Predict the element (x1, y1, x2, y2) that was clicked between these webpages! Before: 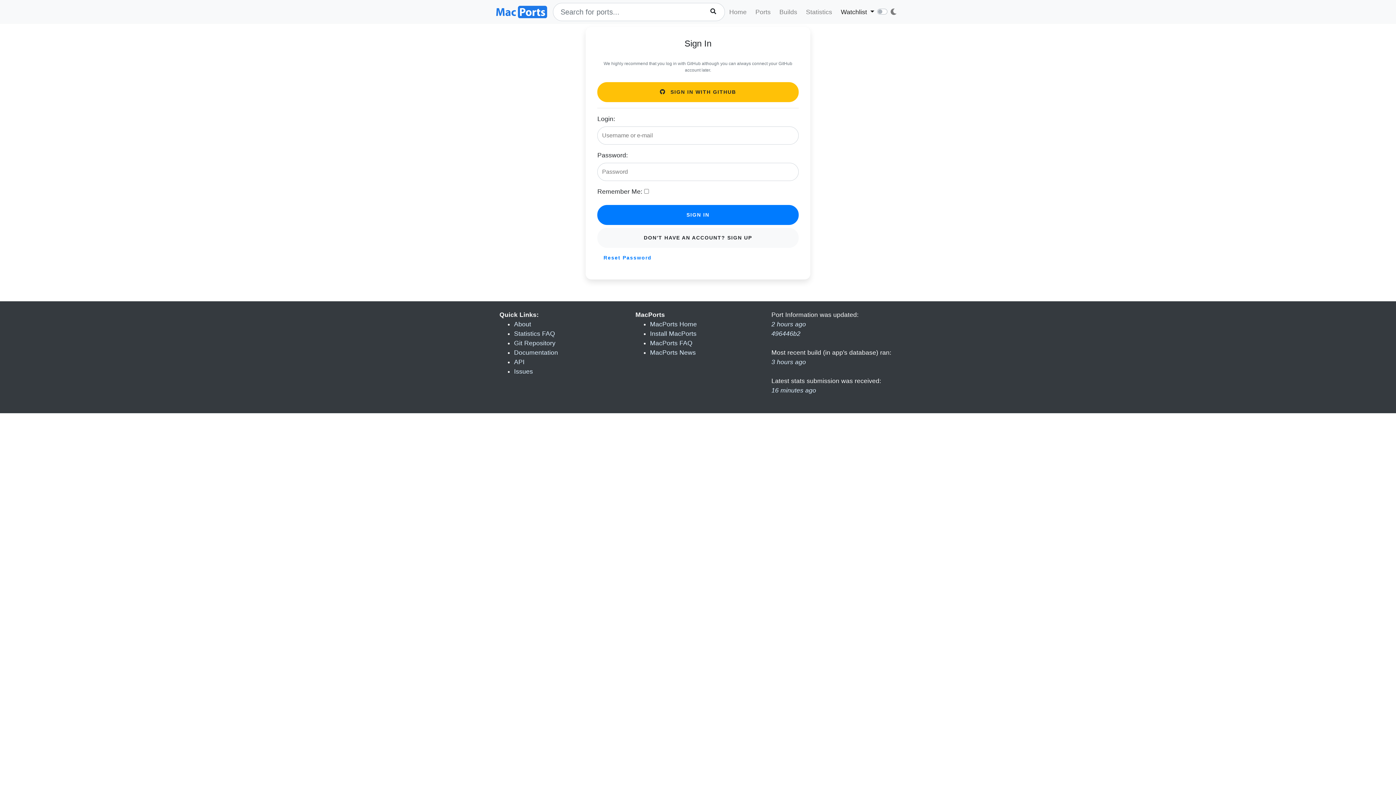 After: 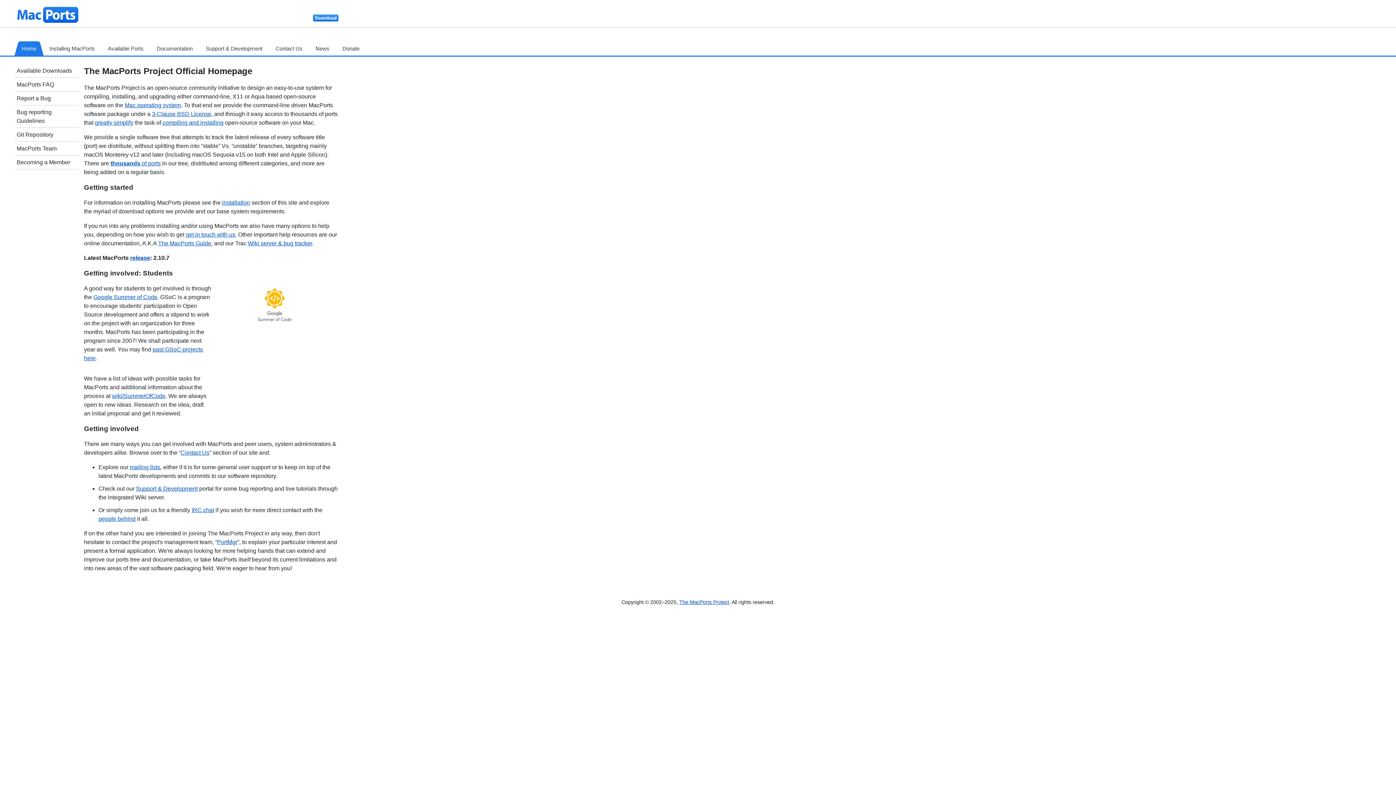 Action: label: MacPorts Home bbox: (650, 320, 697, 328)